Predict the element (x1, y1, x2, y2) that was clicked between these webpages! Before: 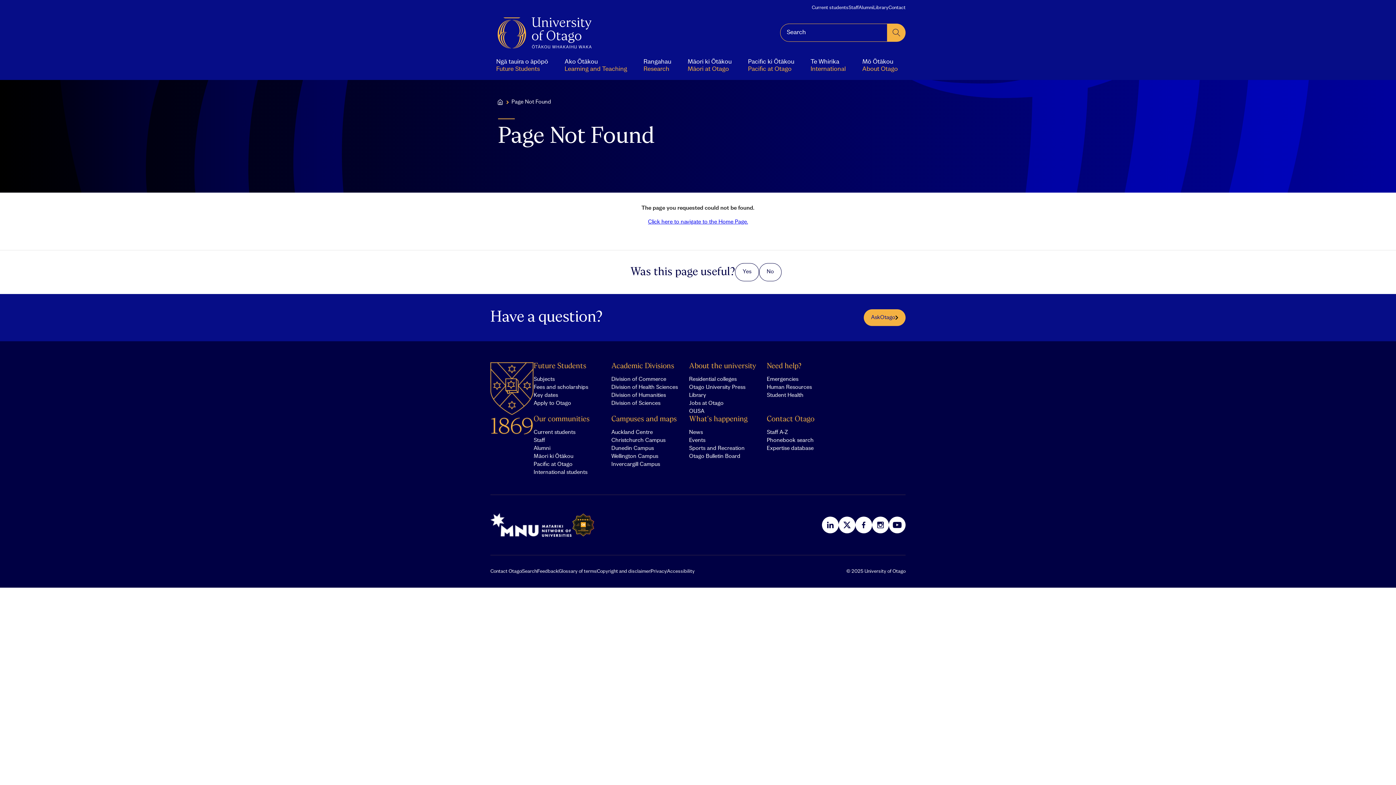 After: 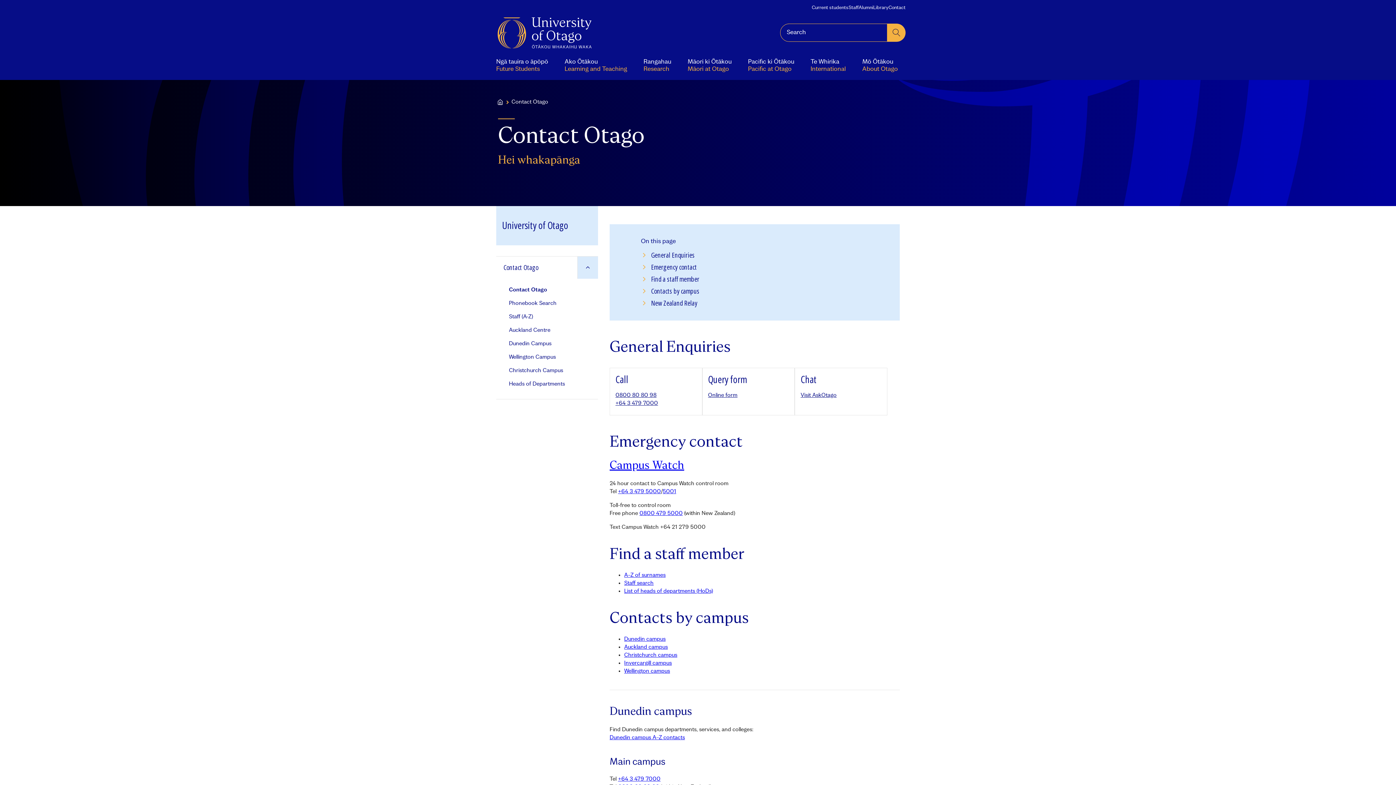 Action: label: Contact bbox: (888, 4, 905, 10)